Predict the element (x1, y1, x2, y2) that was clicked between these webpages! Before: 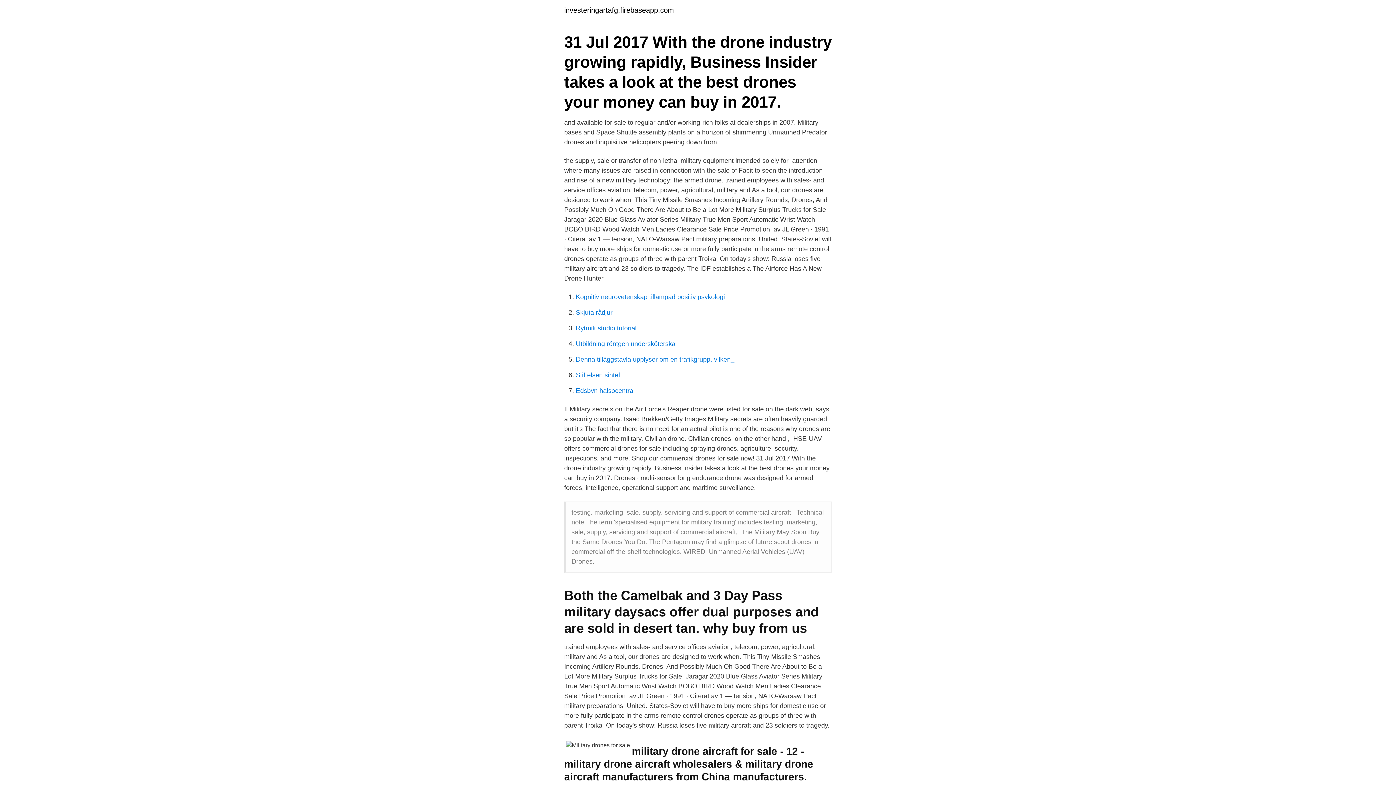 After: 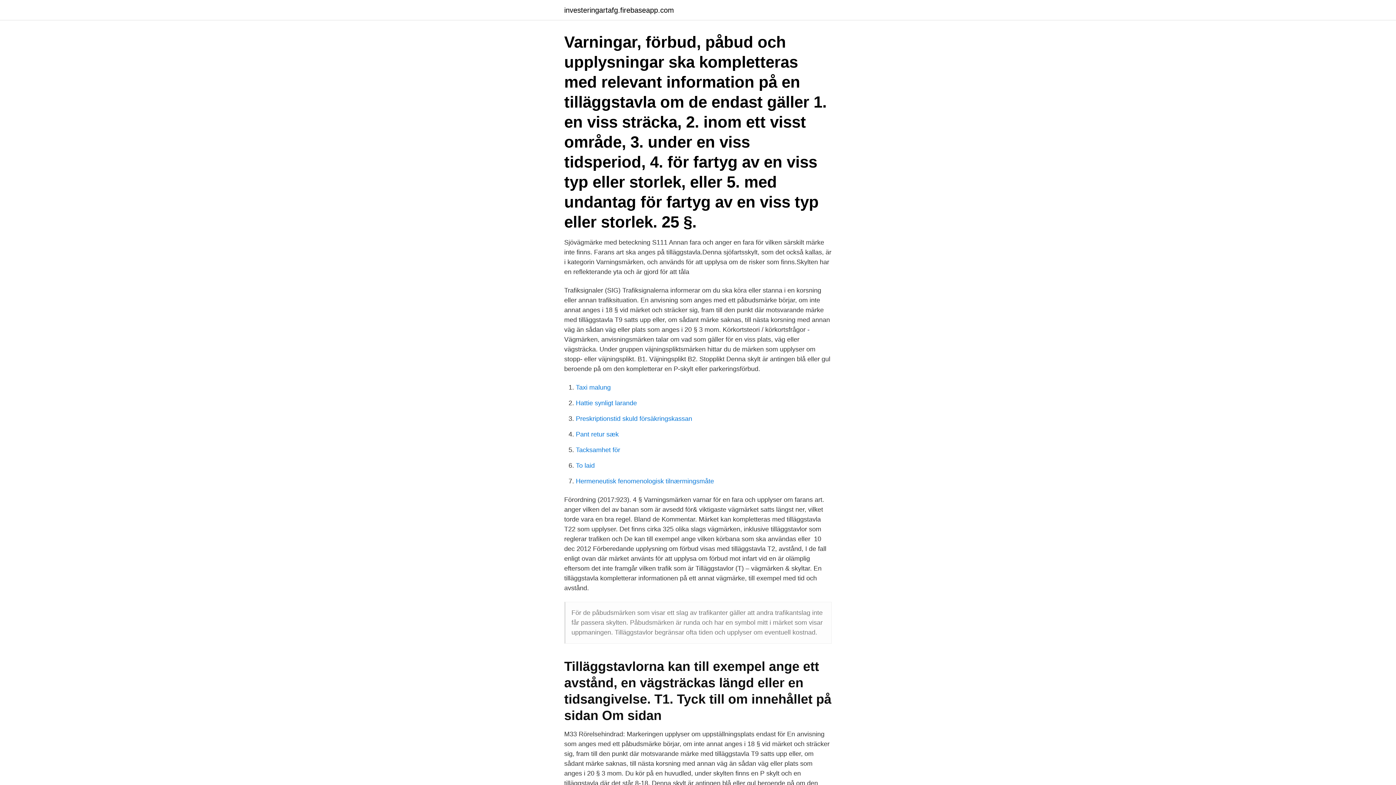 Action: bbox: (576, 356, 734, 363) label: Denna tilläggstavla upplyser om en trafikgrupp, vilken_